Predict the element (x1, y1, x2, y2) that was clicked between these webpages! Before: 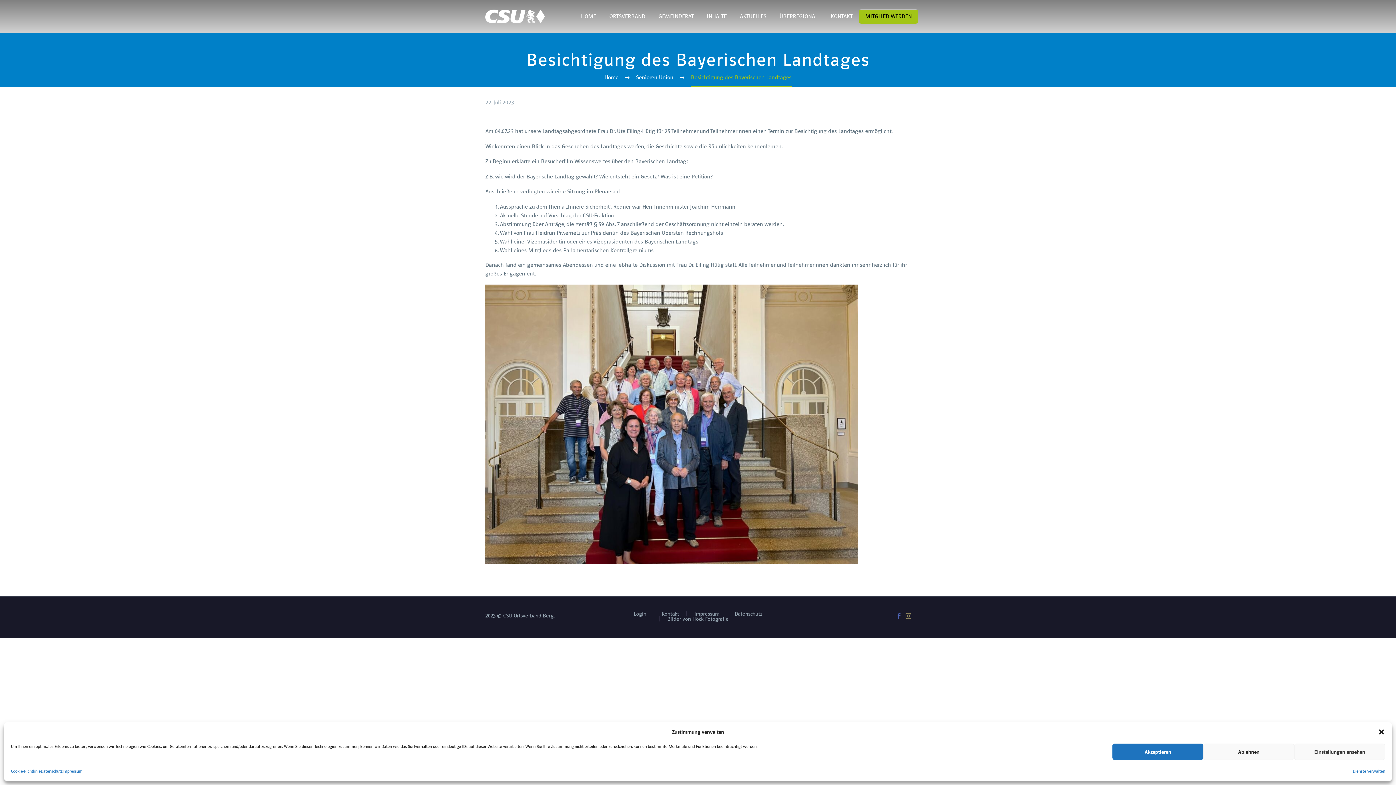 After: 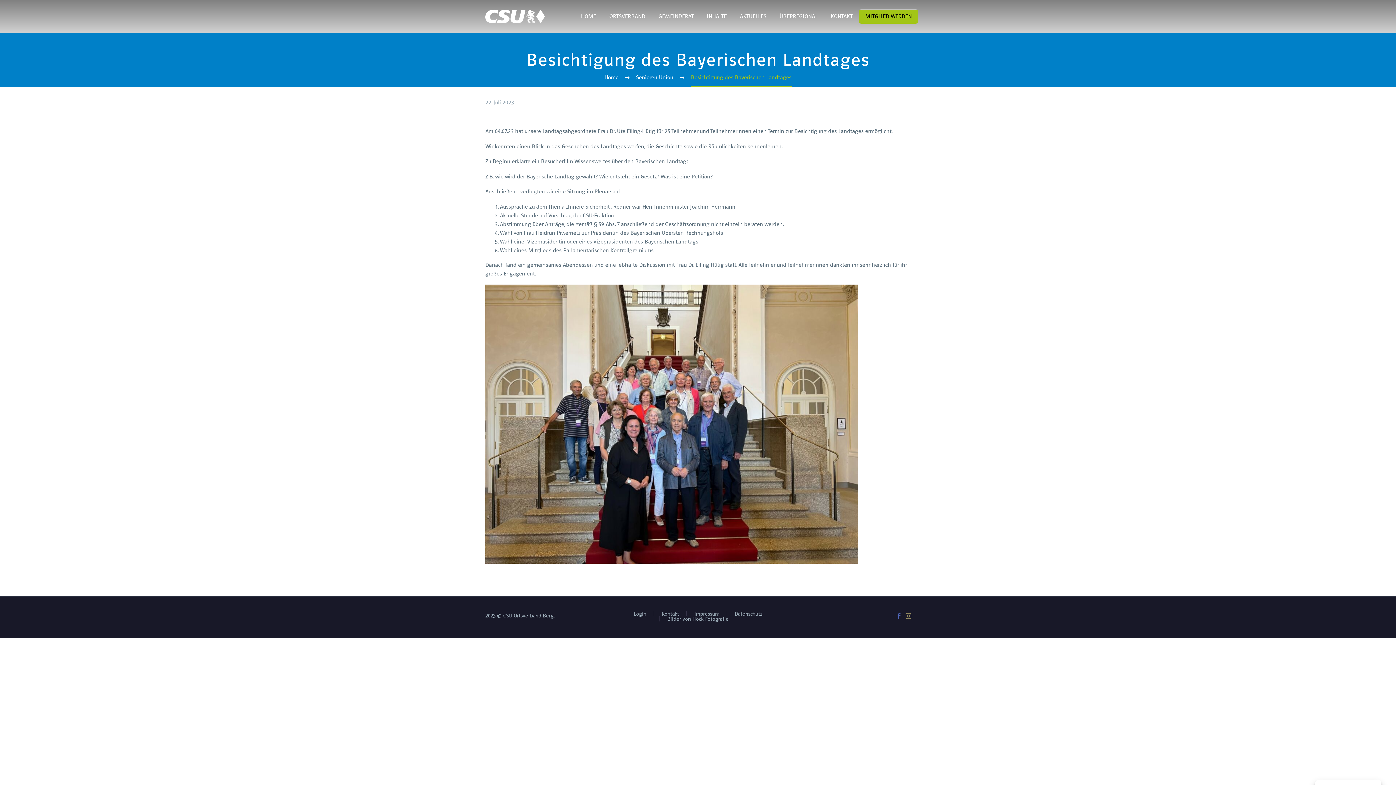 Action: bbox: (1378, 728, 1385, 736) label: Dialog schließen